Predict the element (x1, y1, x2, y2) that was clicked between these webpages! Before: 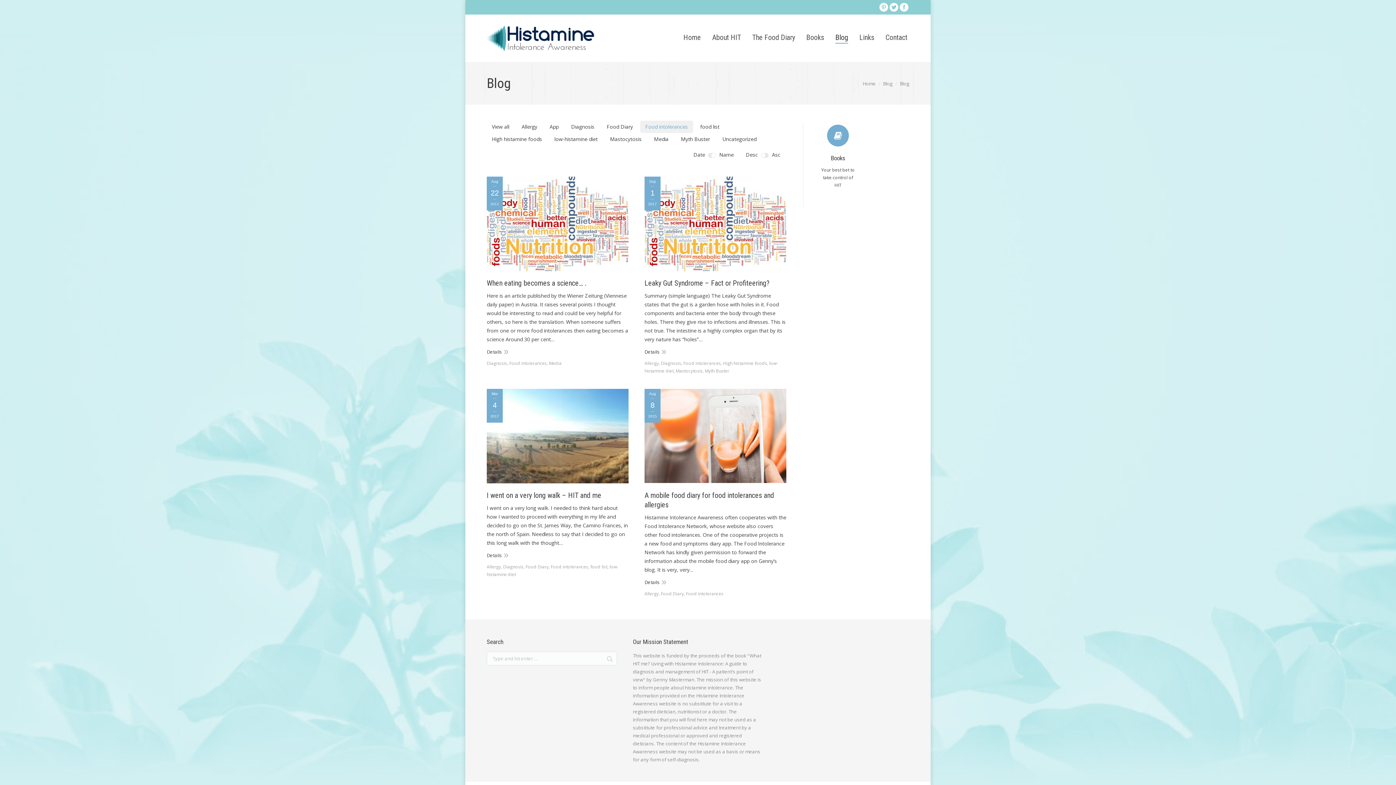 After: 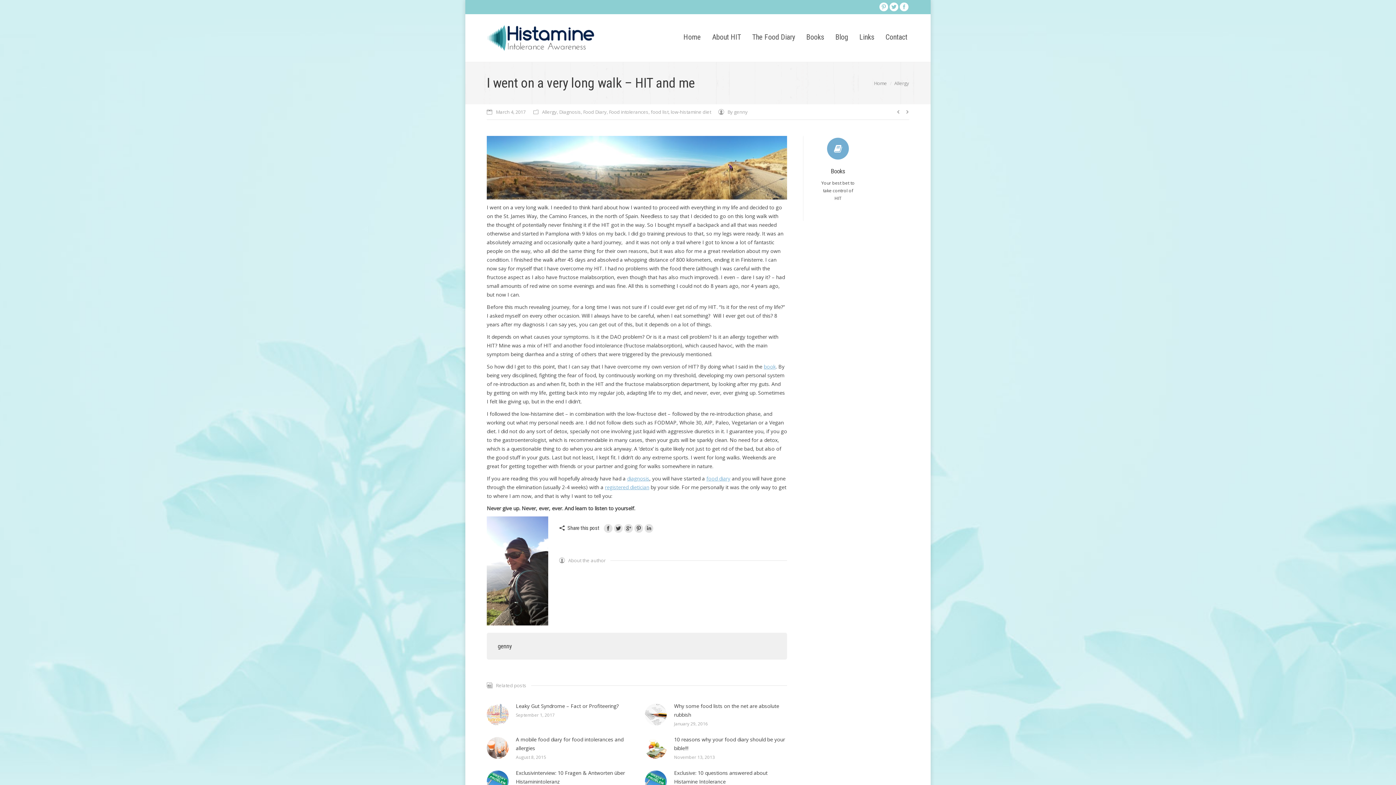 Action: bbox: (486, 551, 508, 559) label: Details